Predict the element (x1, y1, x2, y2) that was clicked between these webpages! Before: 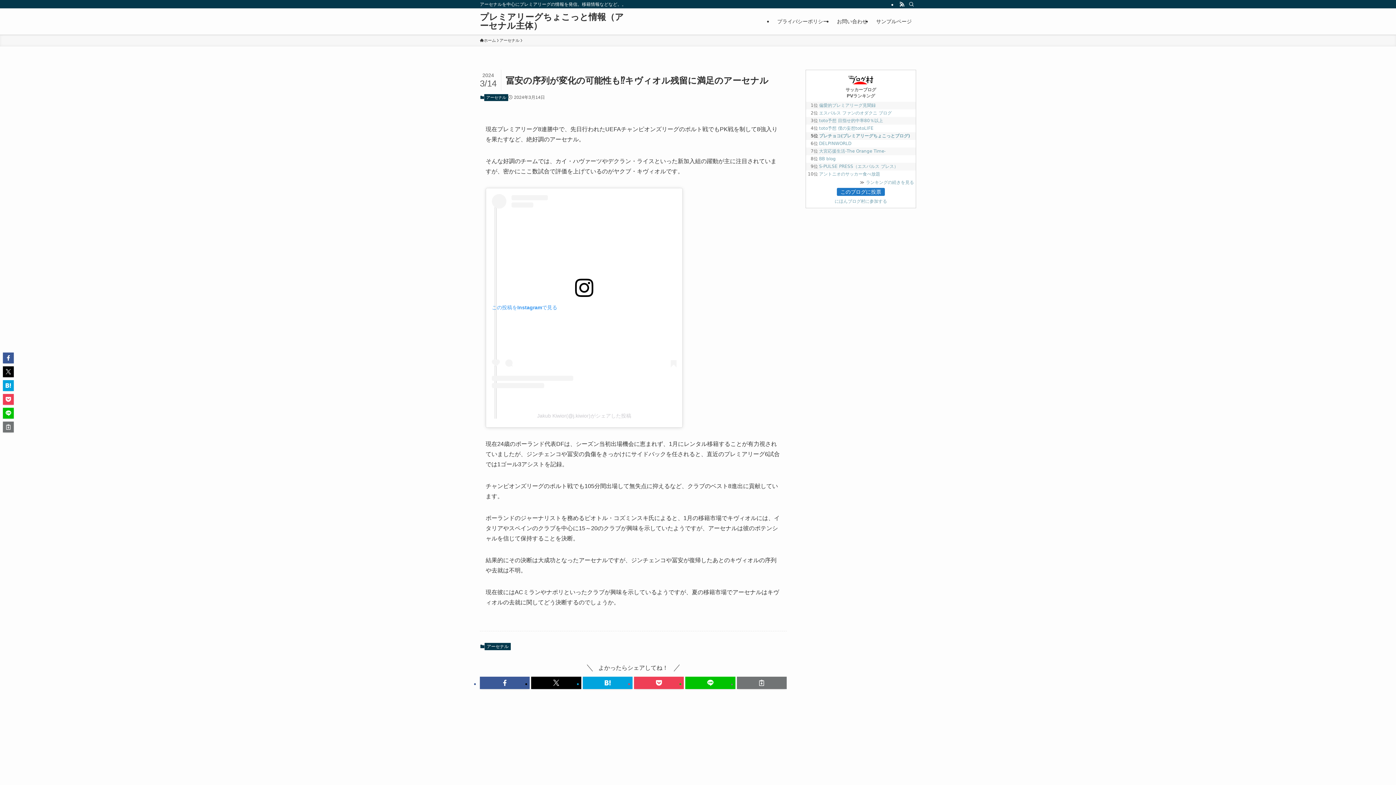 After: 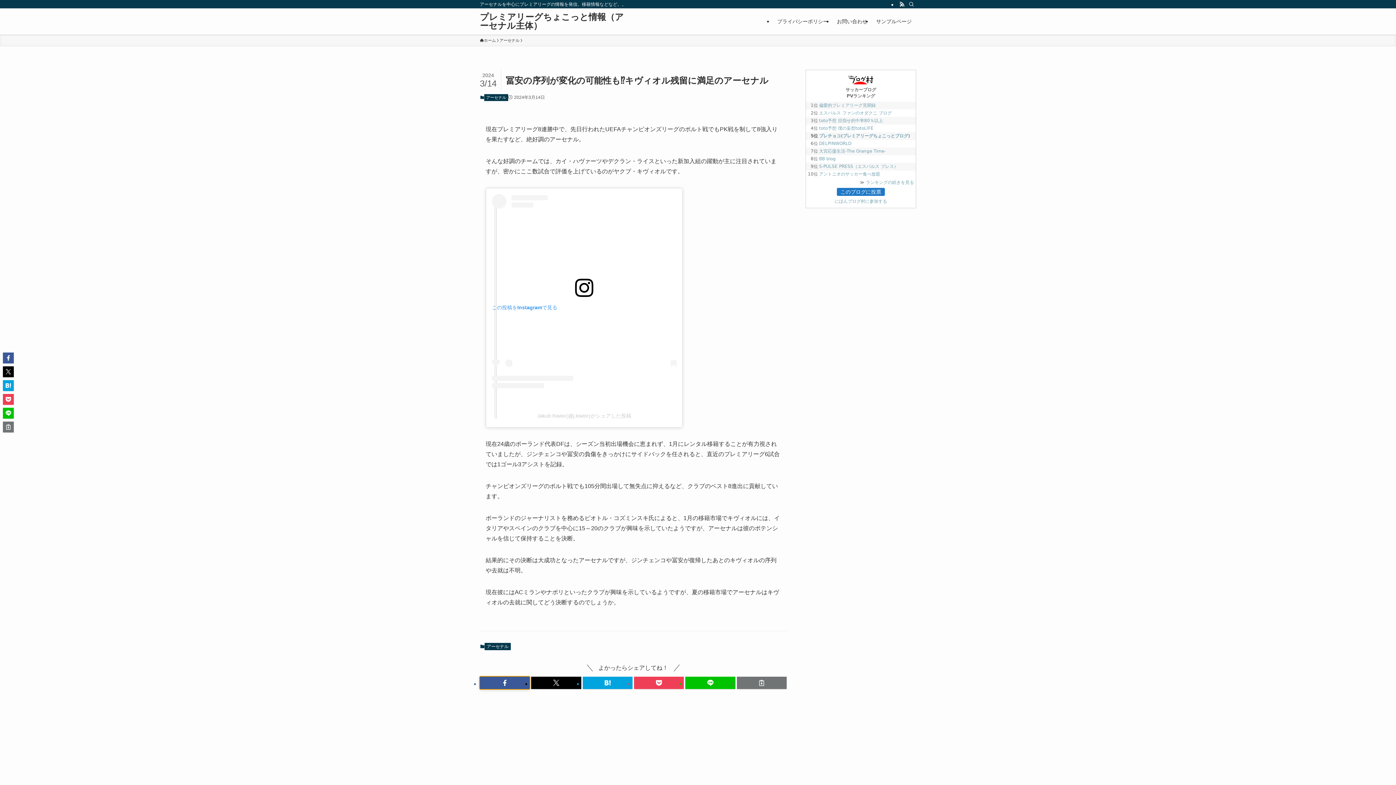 Action: bbox: (480, 676, 529, 689)